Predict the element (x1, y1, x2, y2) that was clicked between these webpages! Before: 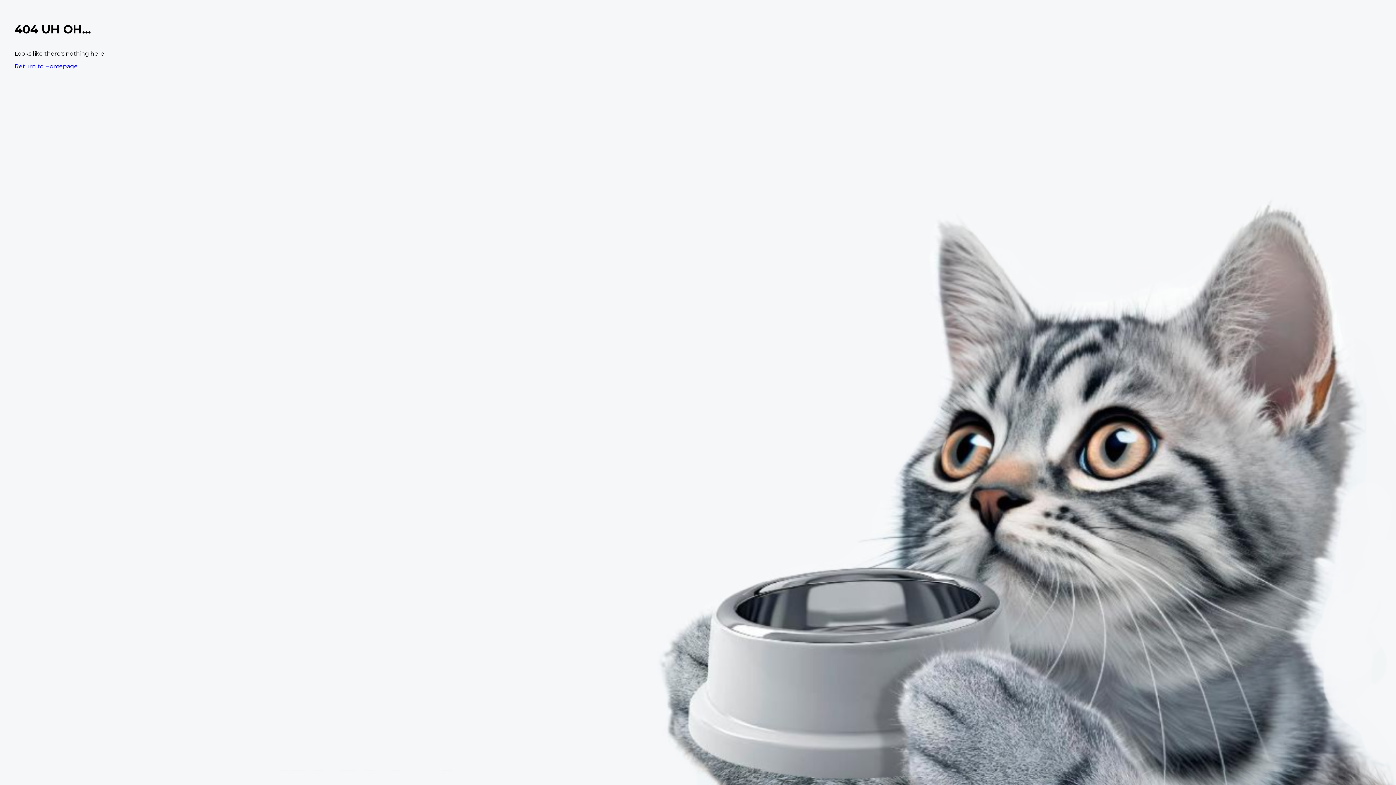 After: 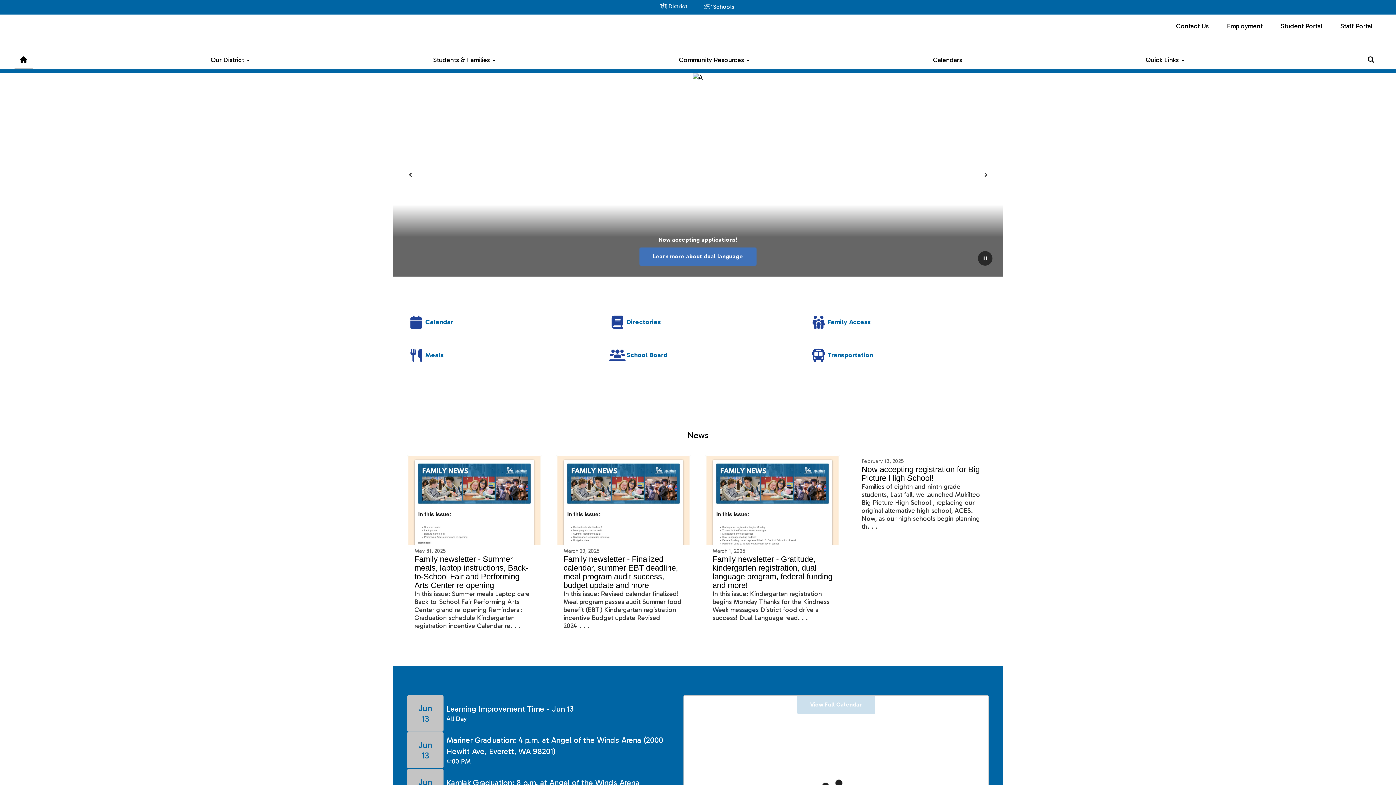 Action: label: Return to Homepage bbox: (14, 62, 77, 69)